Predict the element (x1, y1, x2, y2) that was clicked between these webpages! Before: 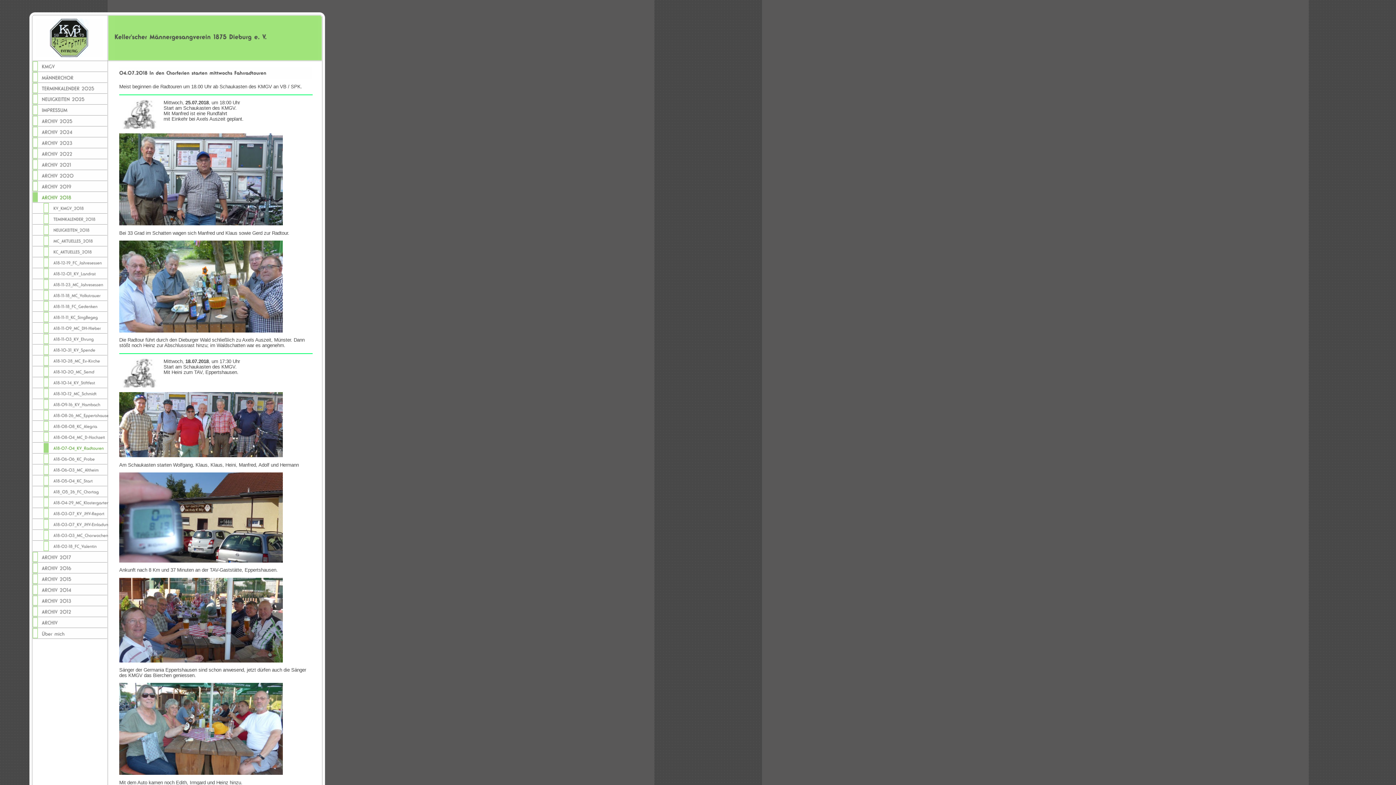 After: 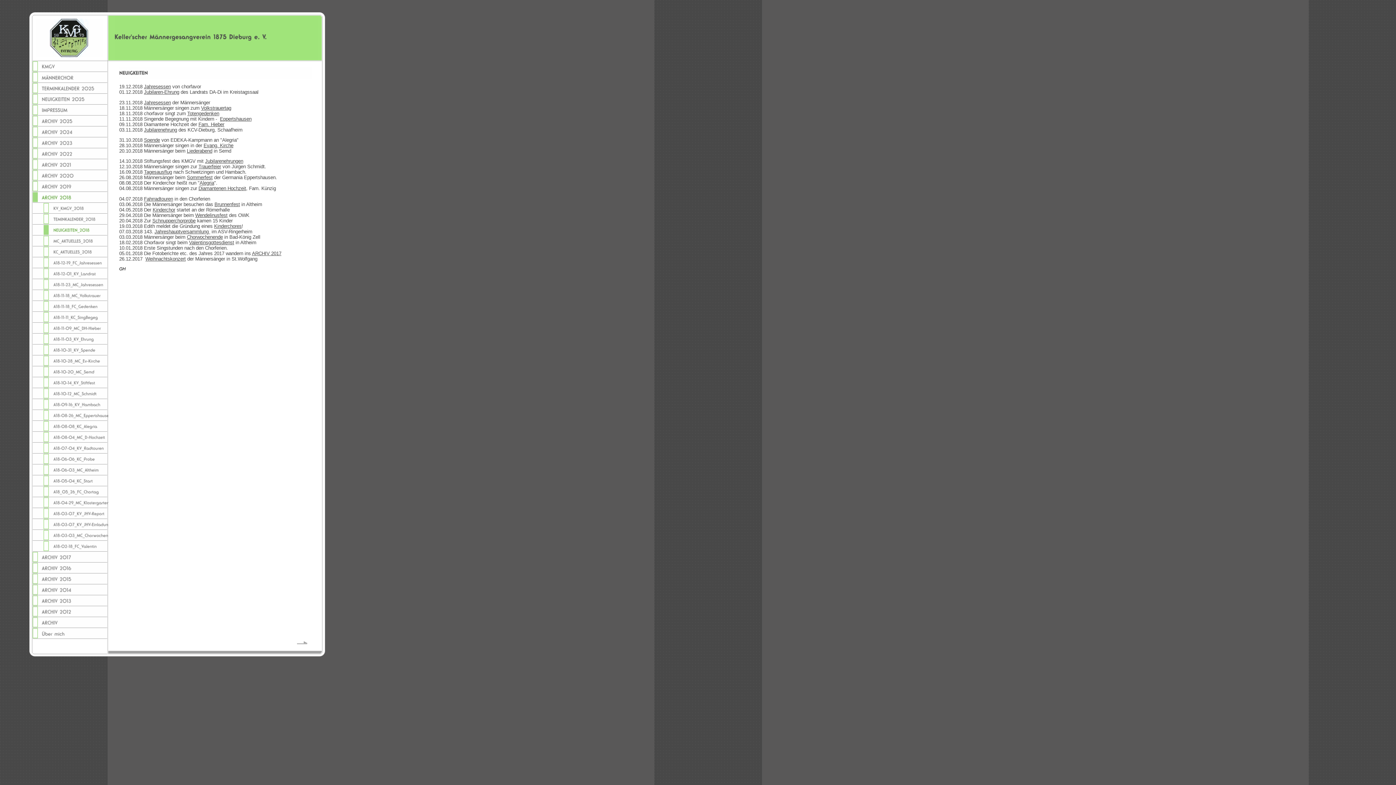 Action: bbox: (32, 231, 108, 236)